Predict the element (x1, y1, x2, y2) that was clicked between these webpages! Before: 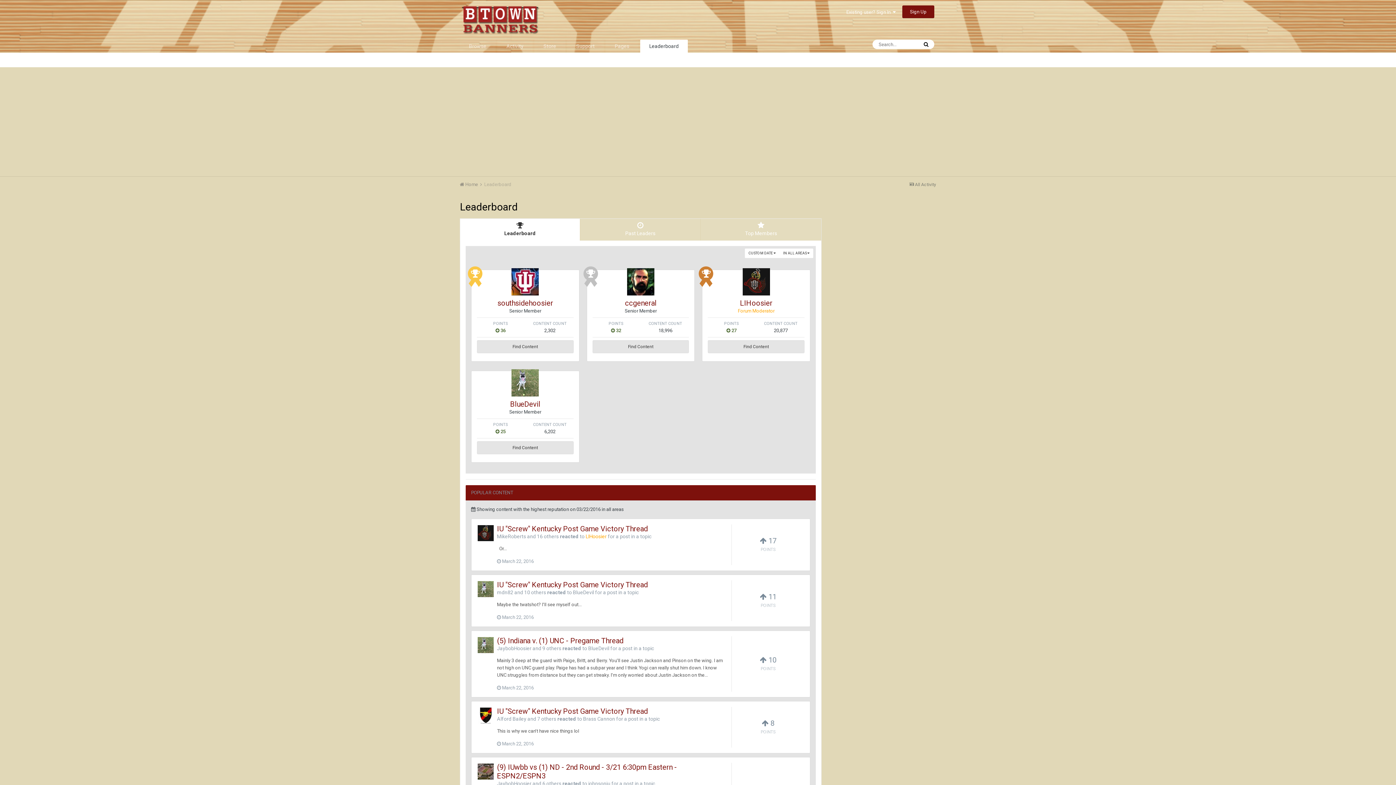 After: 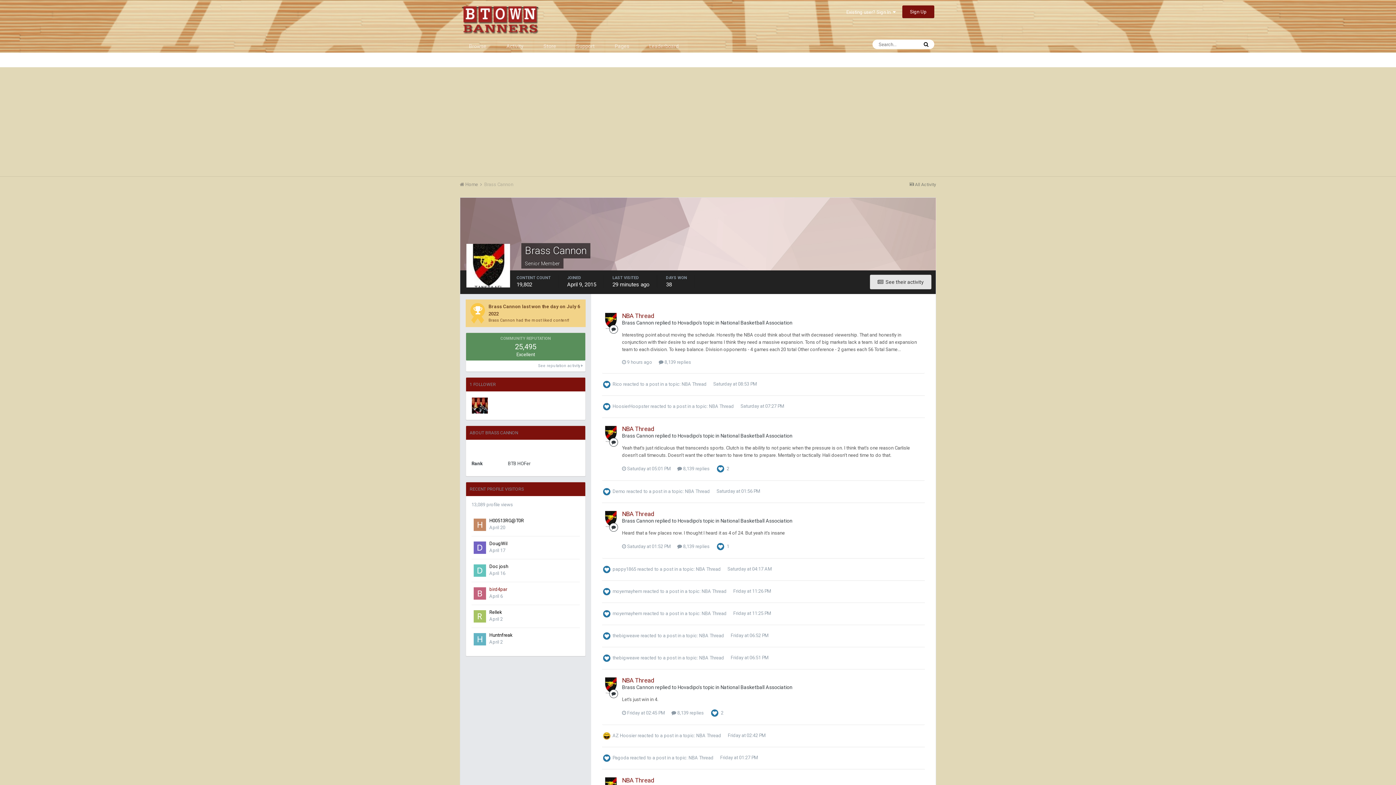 Action: label: Brass Cannon bbox: (583, 716, 615, 722)